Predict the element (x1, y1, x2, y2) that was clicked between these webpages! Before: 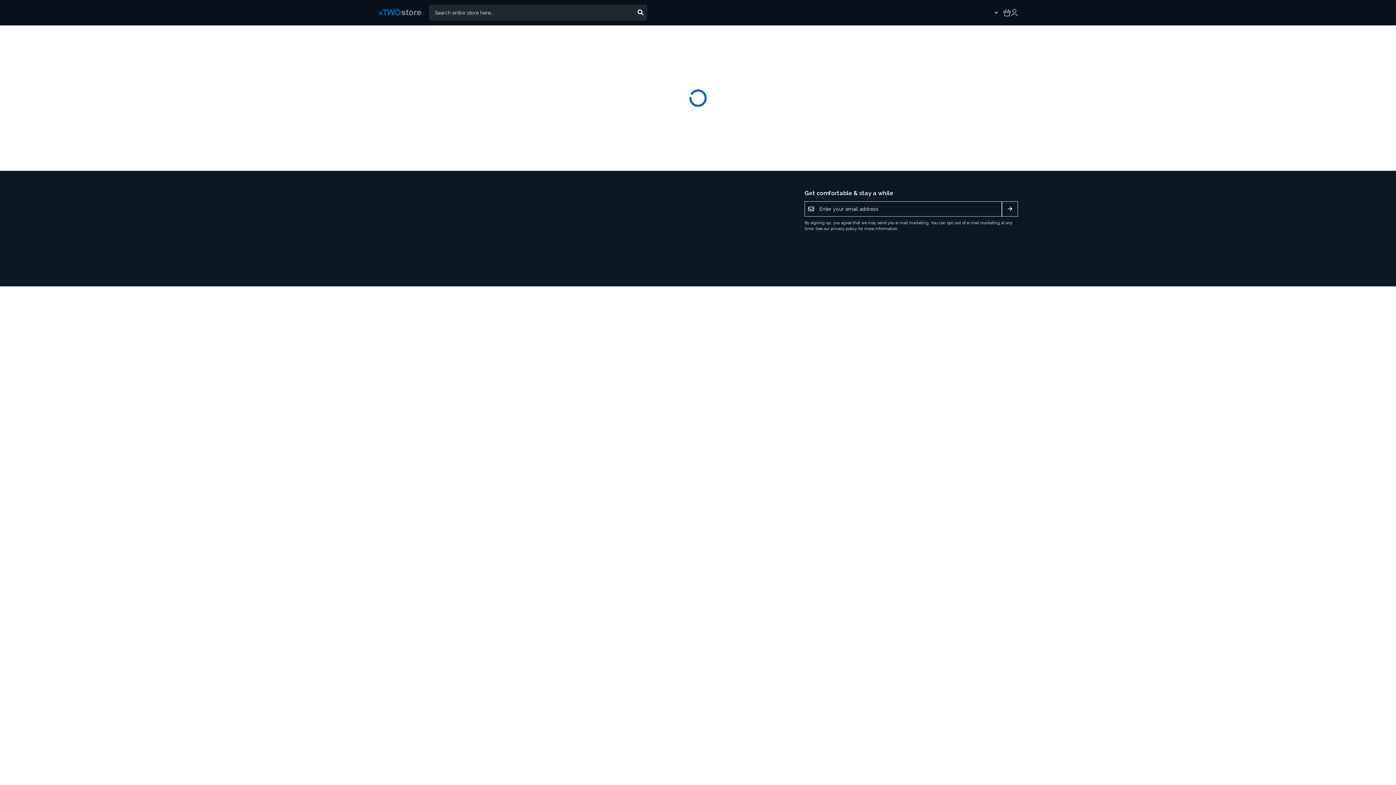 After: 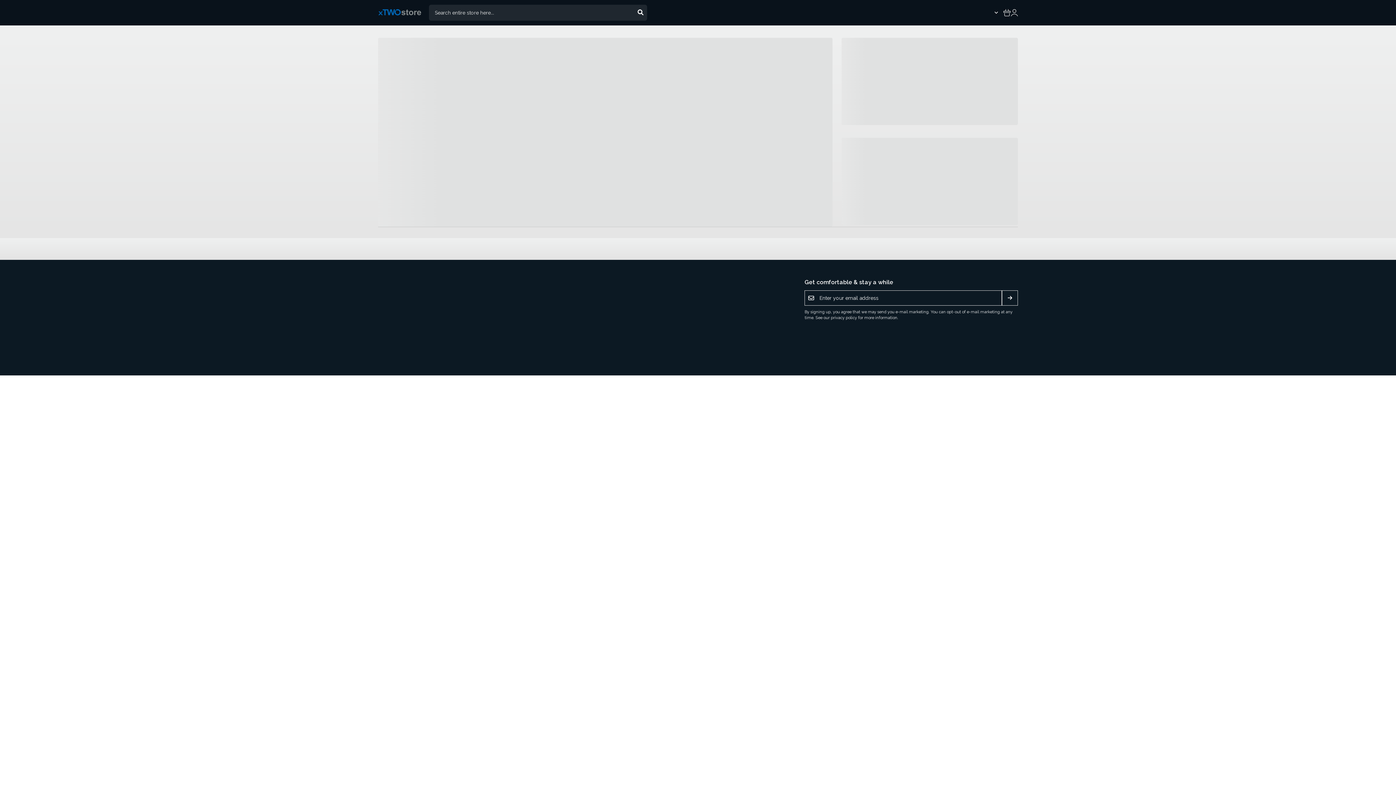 Action: bbox: (378, 8, 429, 17)